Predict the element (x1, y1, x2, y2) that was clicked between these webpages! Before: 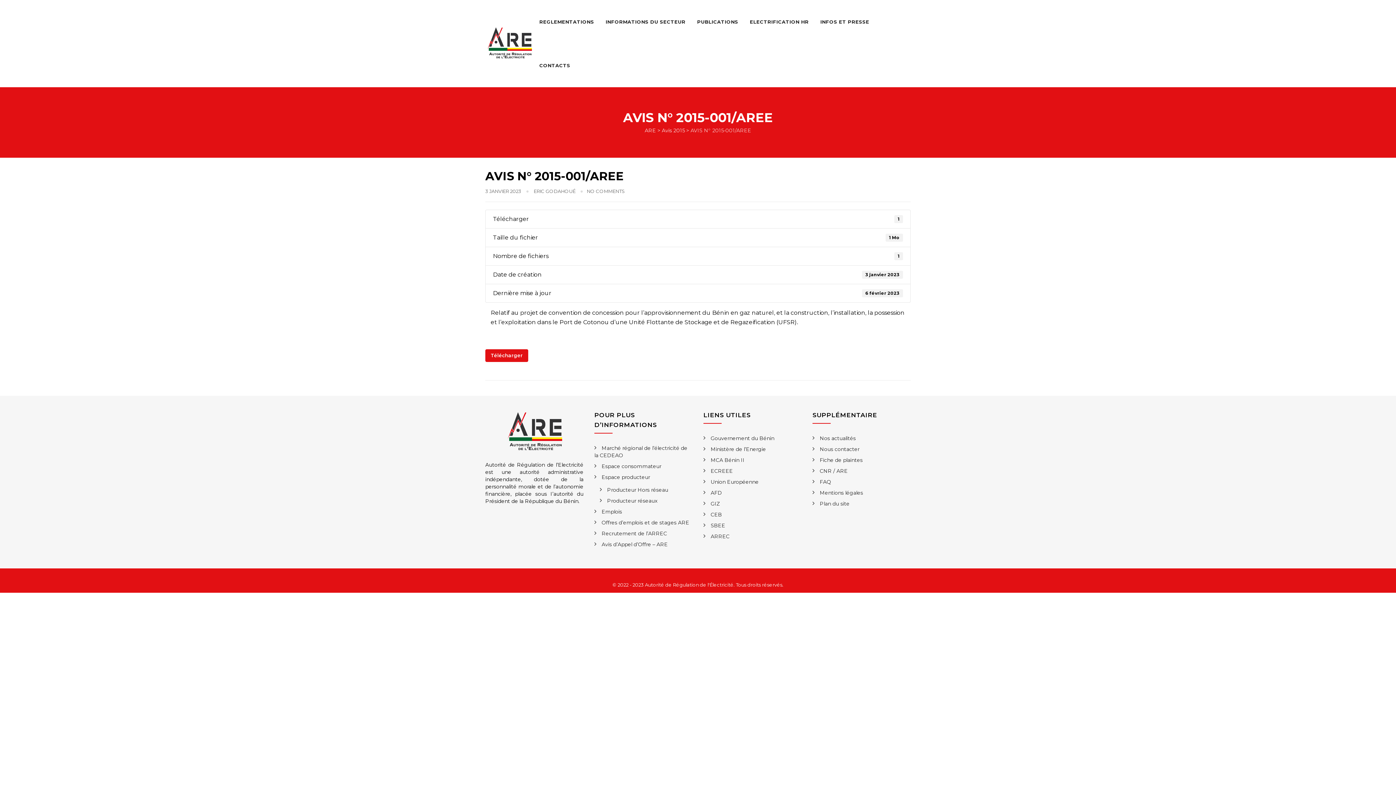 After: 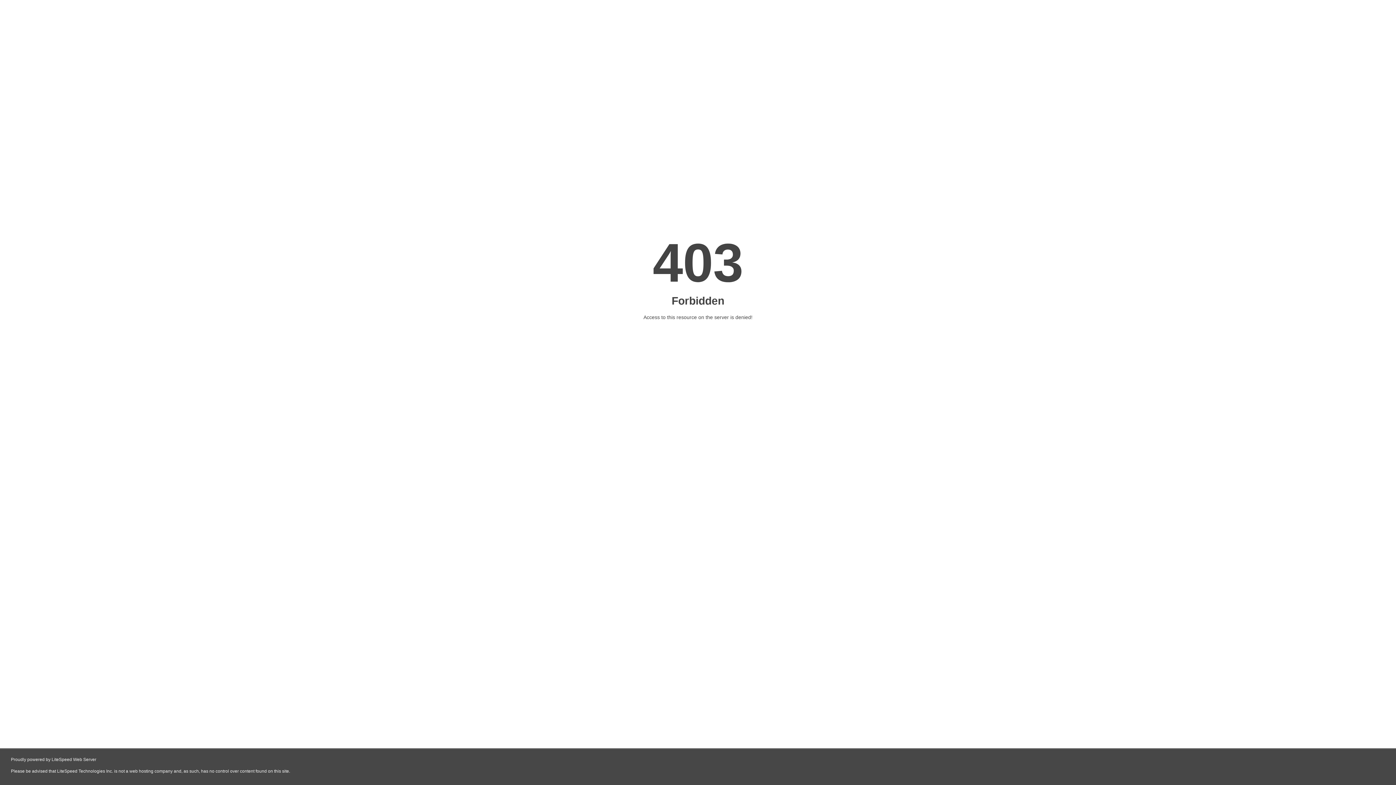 Action: label: ARREC bbox: (703, 533, 729, 540)